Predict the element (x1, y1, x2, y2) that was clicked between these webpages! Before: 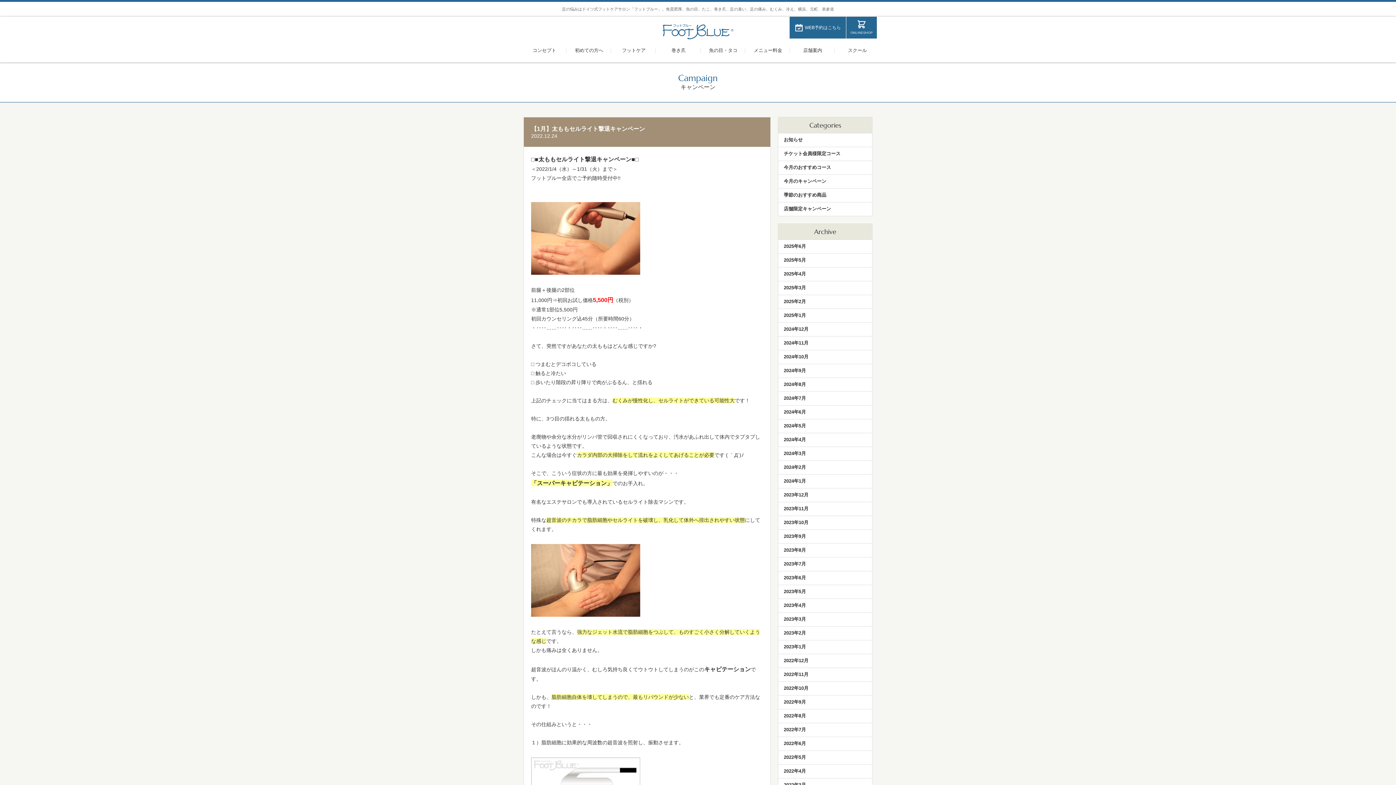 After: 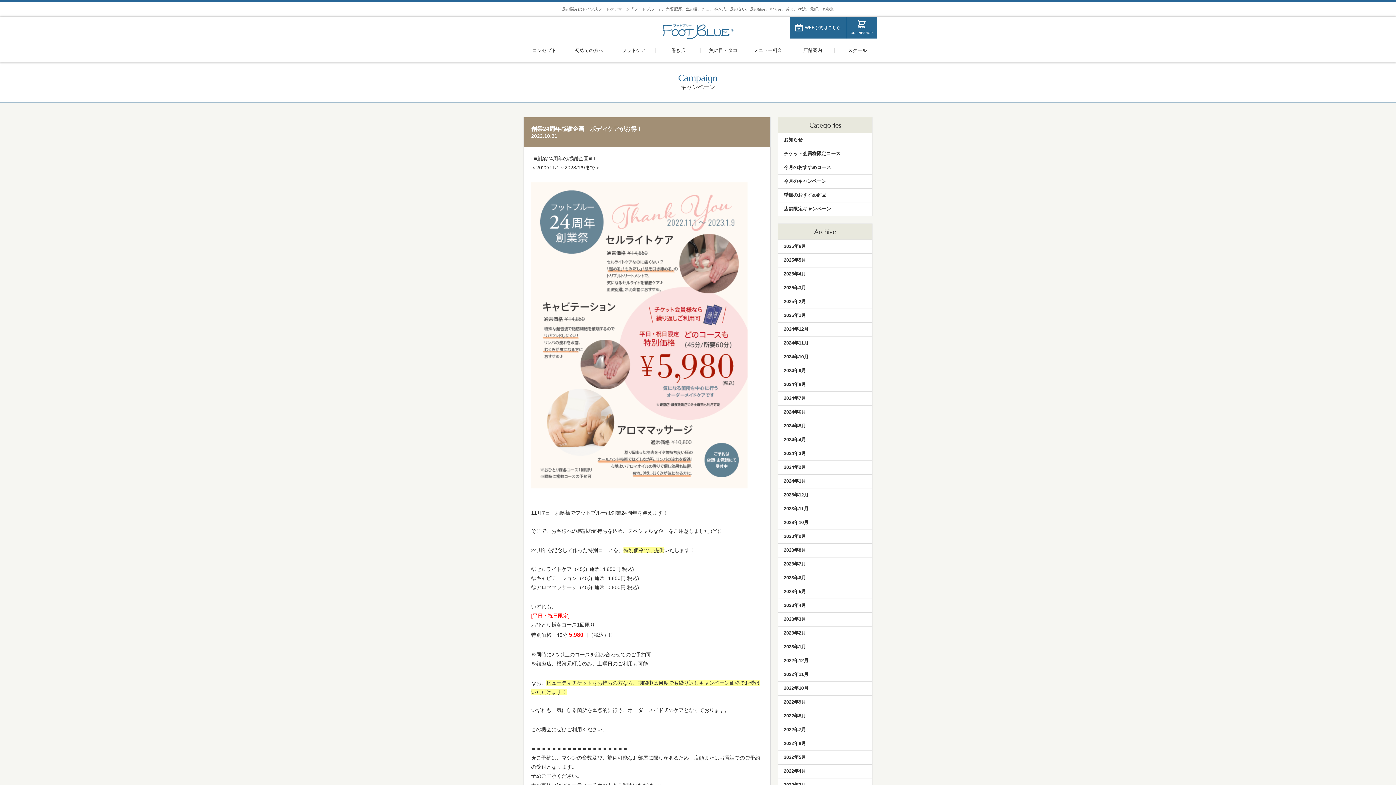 Action: label: 2022年10月 bbox: (778, 682, 872, 695)